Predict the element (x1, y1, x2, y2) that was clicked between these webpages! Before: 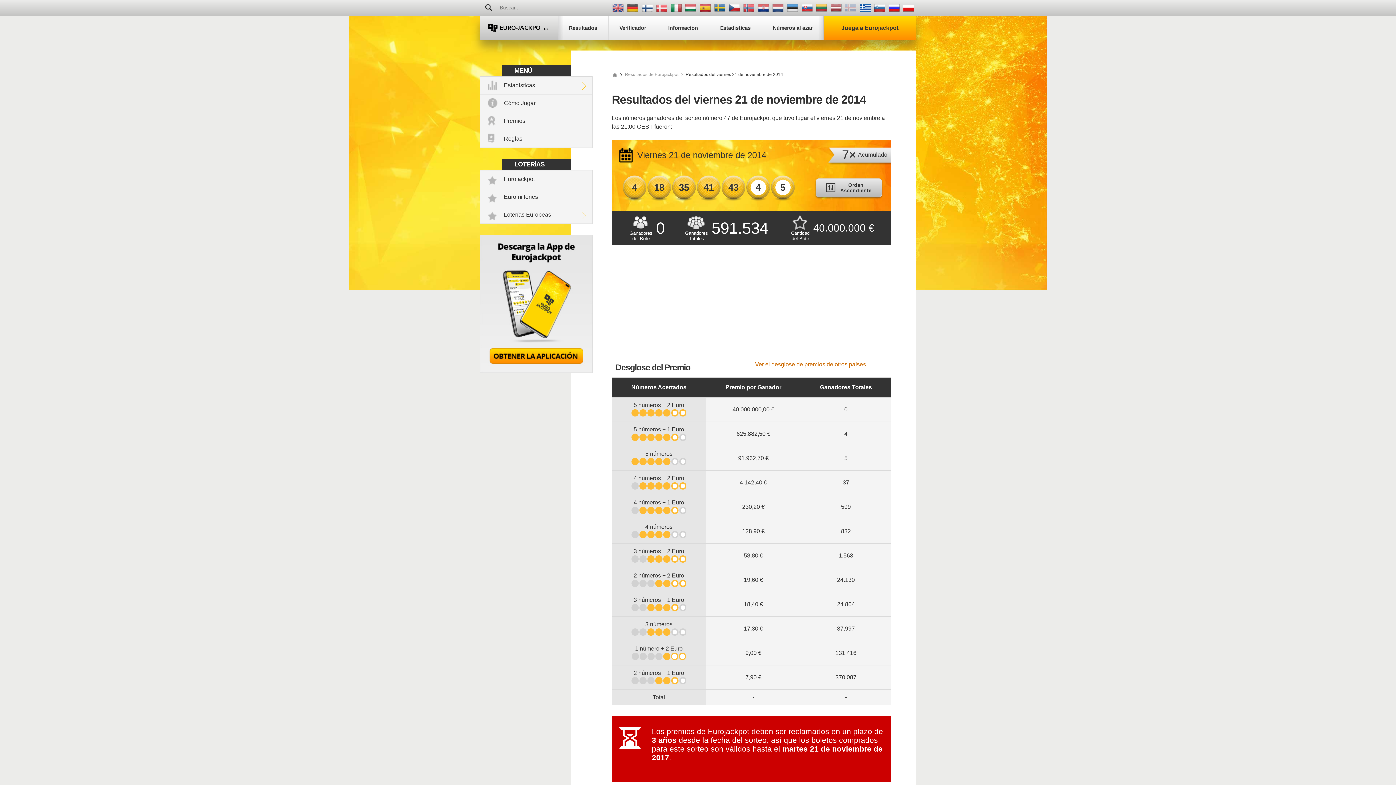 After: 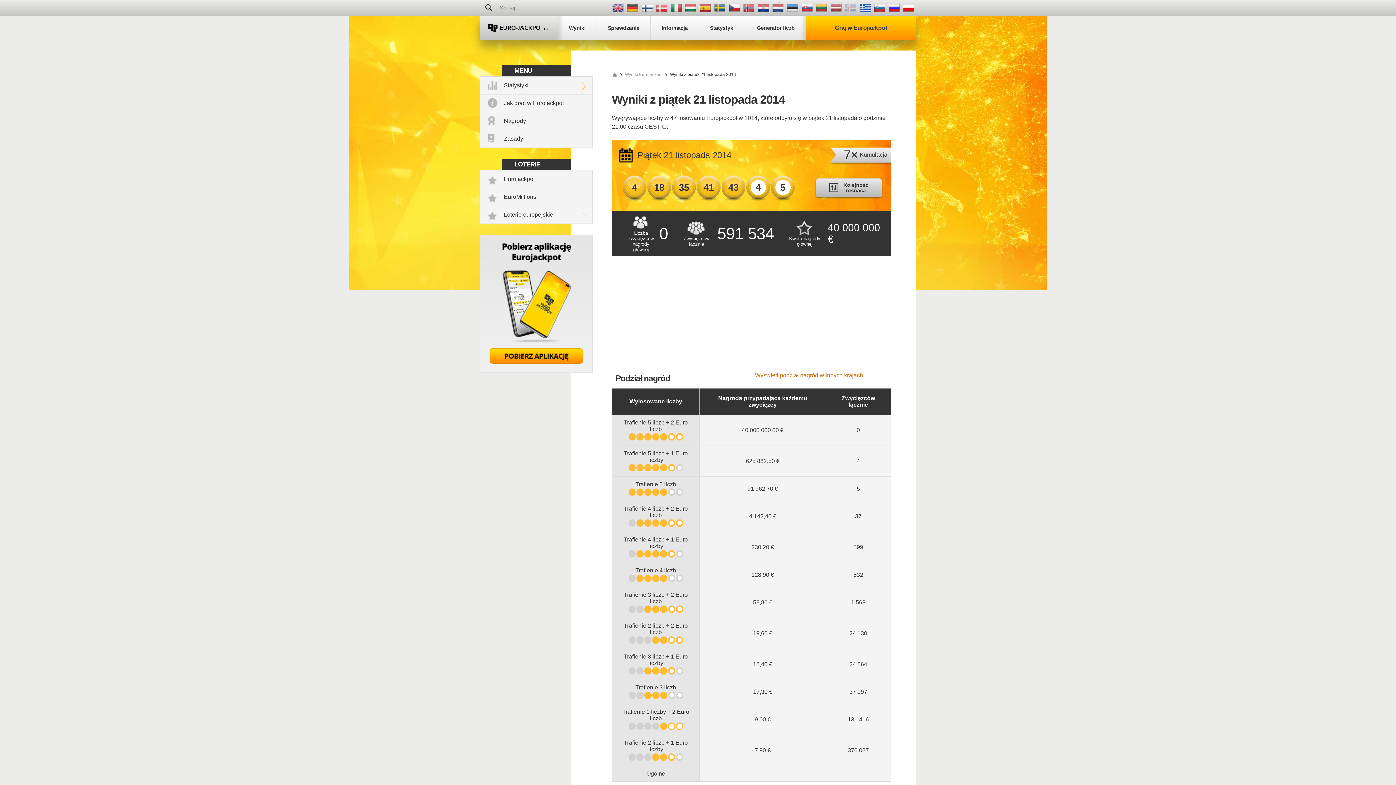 Action: bbox: (903, 4, 914, 11)